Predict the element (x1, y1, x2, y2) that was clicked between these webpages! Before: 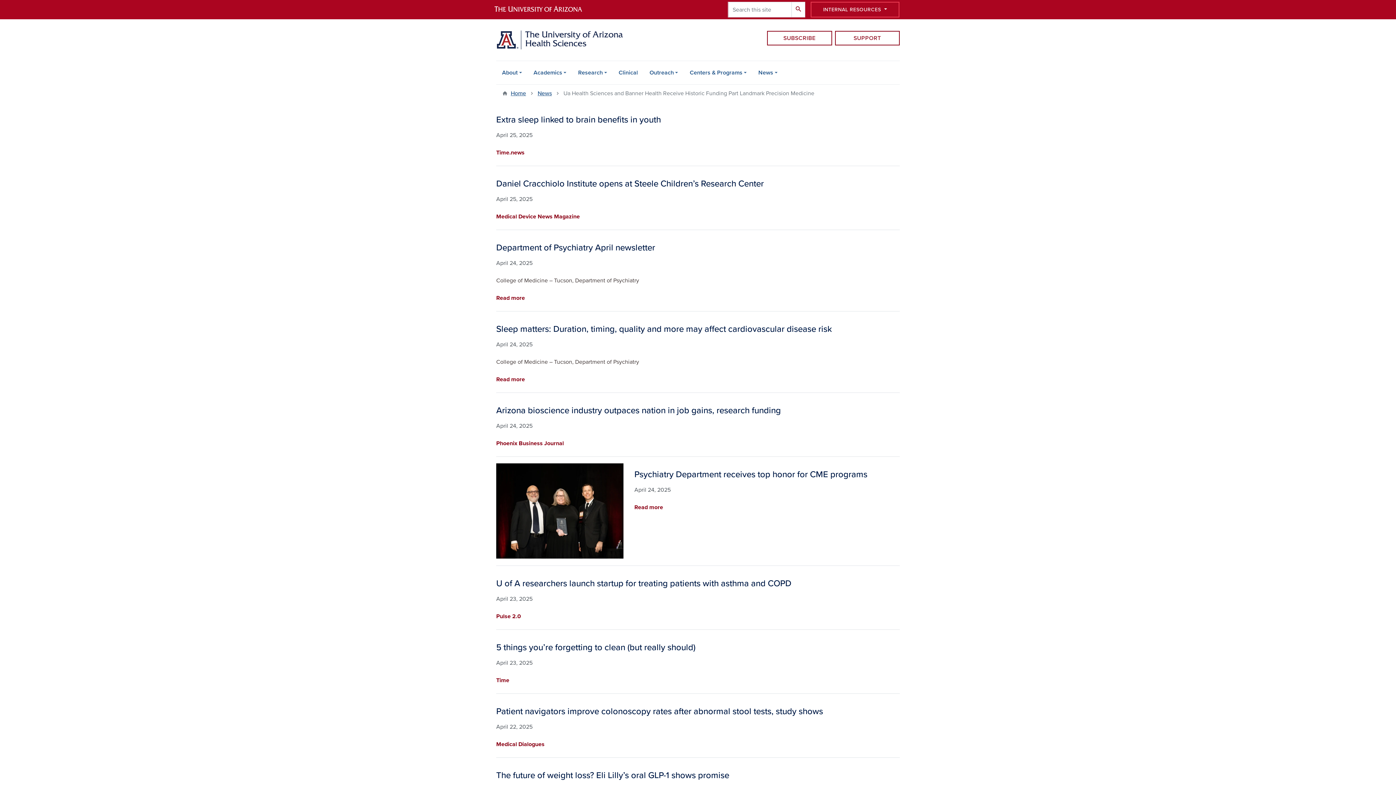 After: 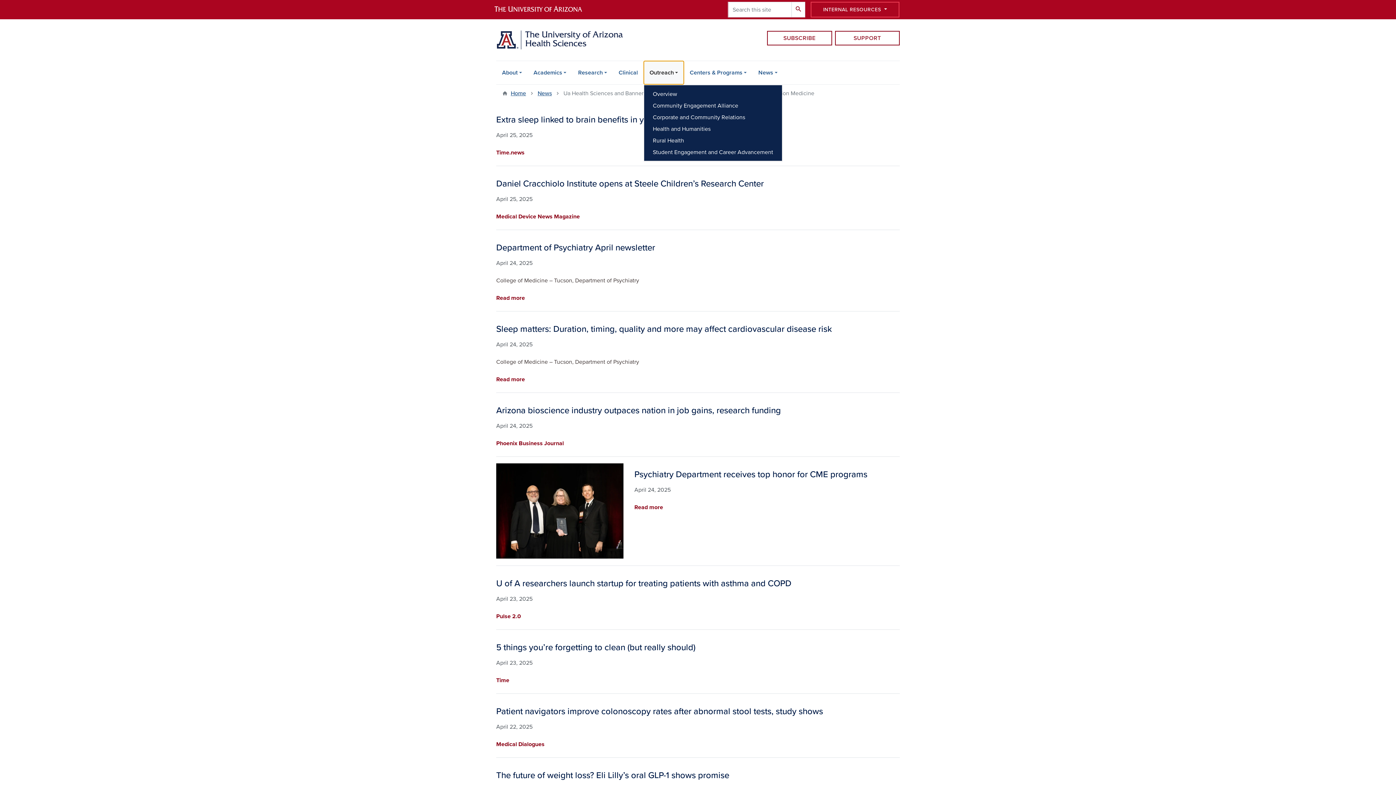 Action: label: Outreach bbox: (643, 60, 684, 84)